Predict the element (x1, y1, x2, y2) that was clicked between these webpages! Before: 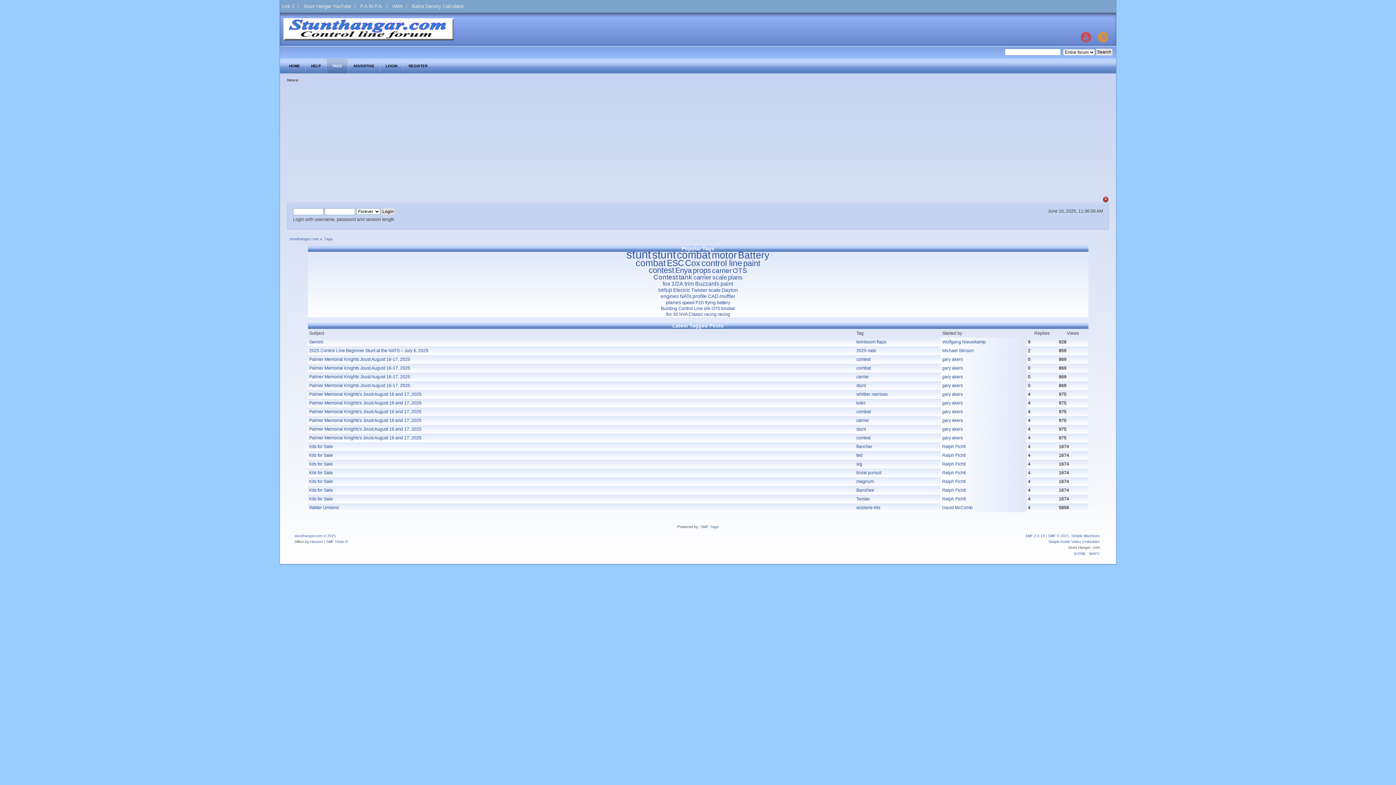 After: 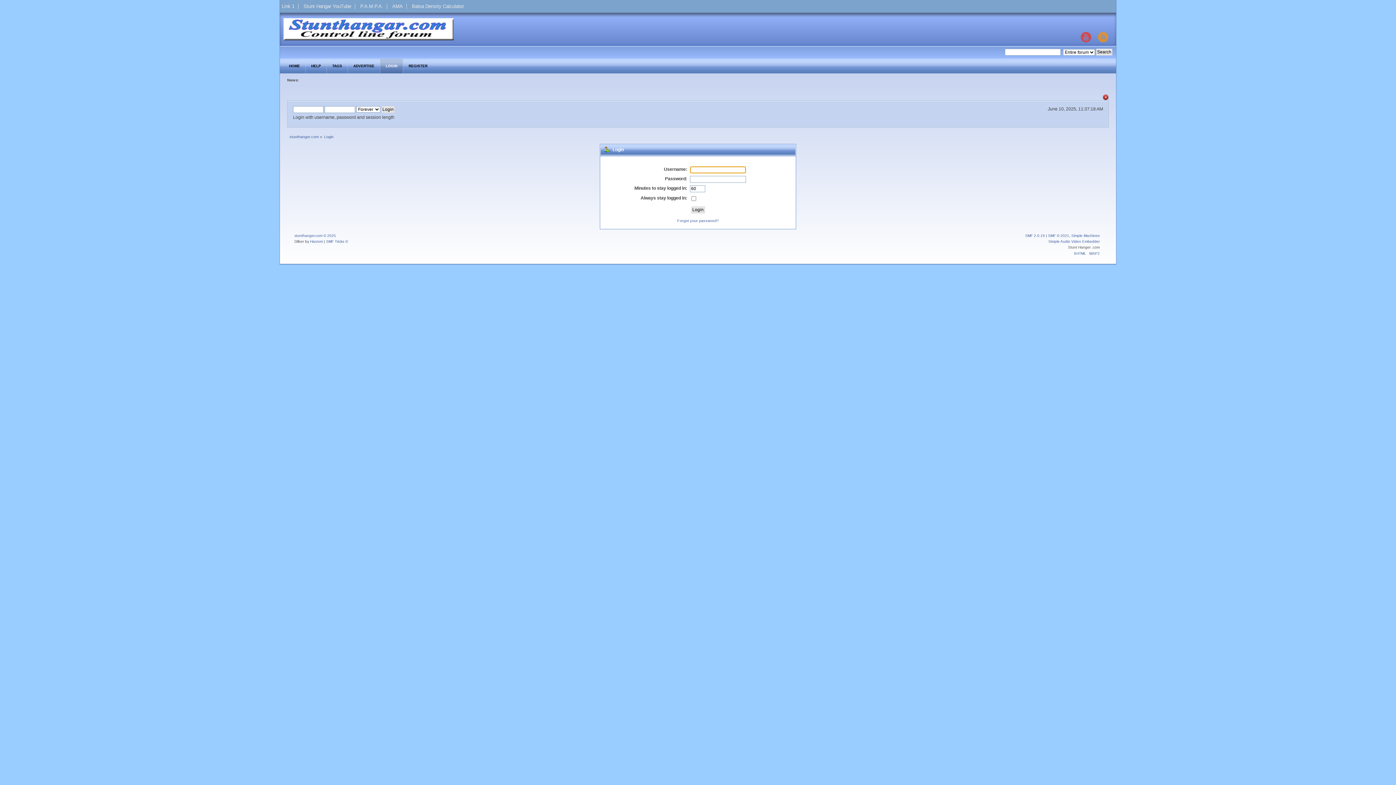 Action: bbox: (380, 58, 402, 73) label: LOGIN